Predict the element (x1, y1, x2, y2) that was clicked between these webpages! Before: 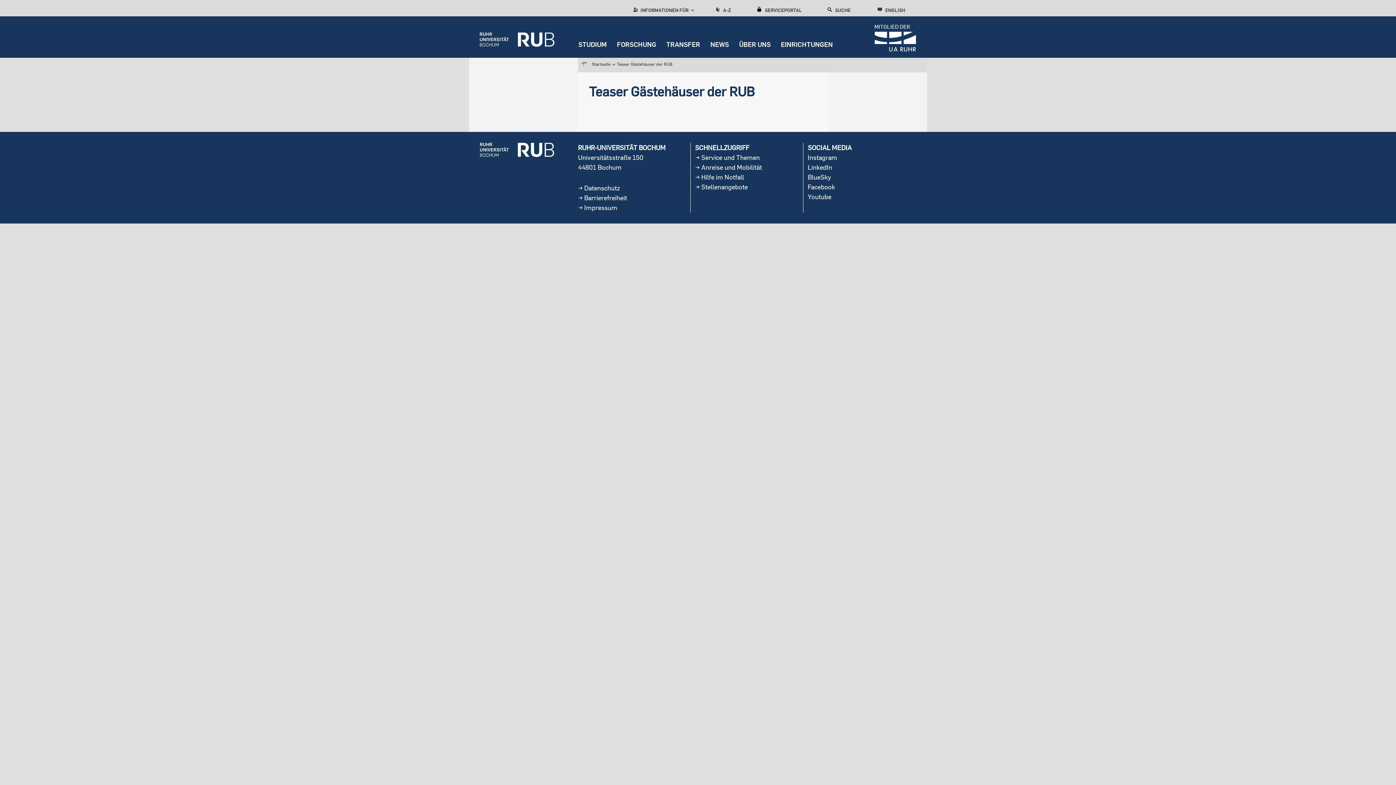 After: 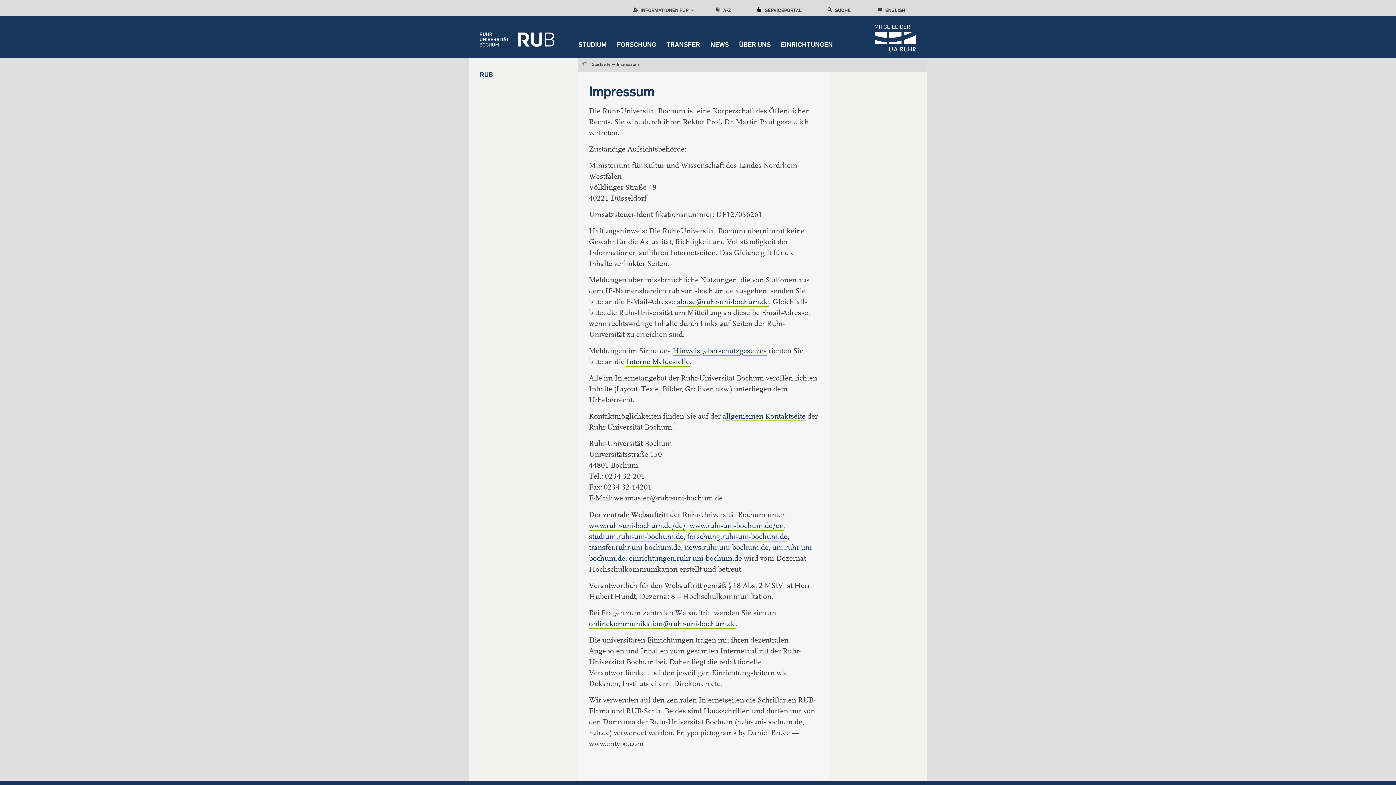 Action: bbox: (578, 202, 619, 212) label:  Impressum